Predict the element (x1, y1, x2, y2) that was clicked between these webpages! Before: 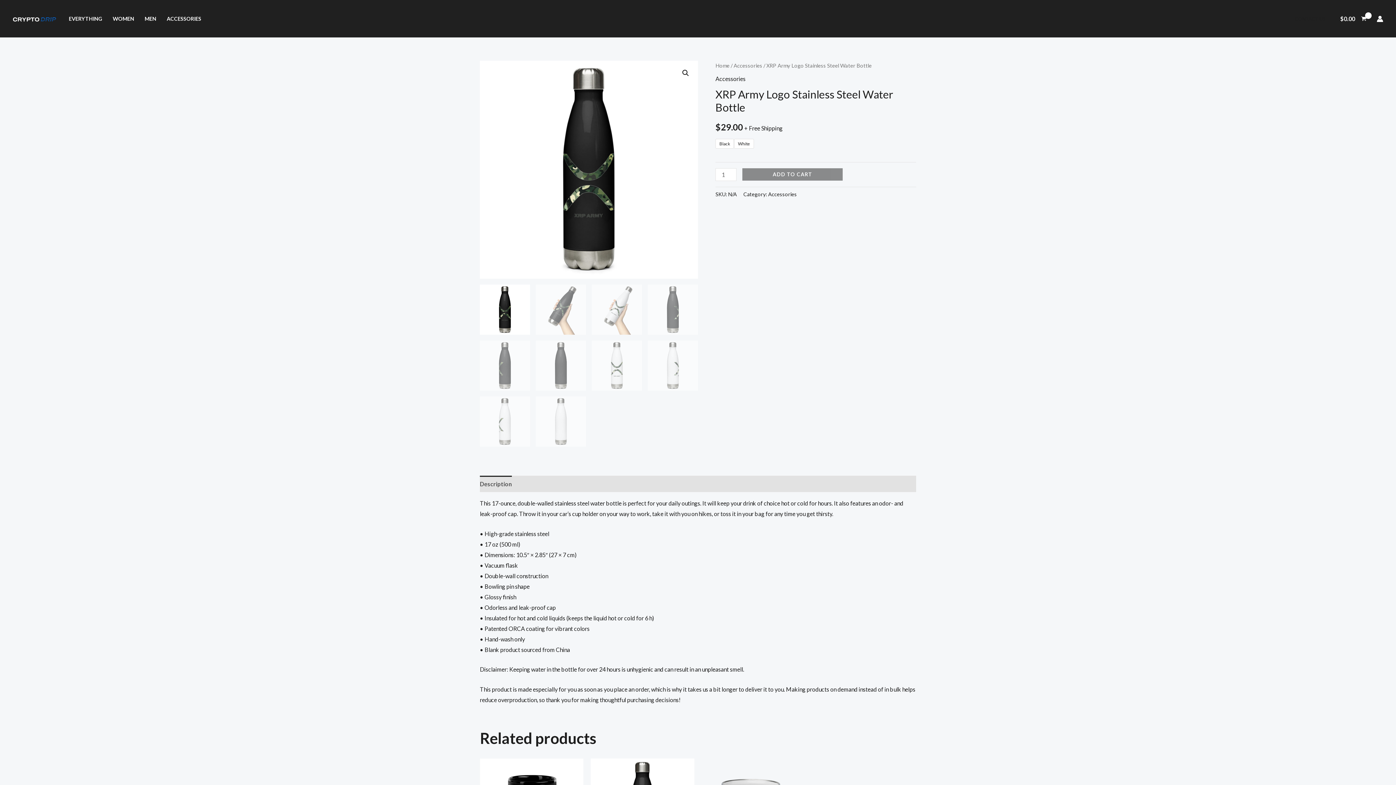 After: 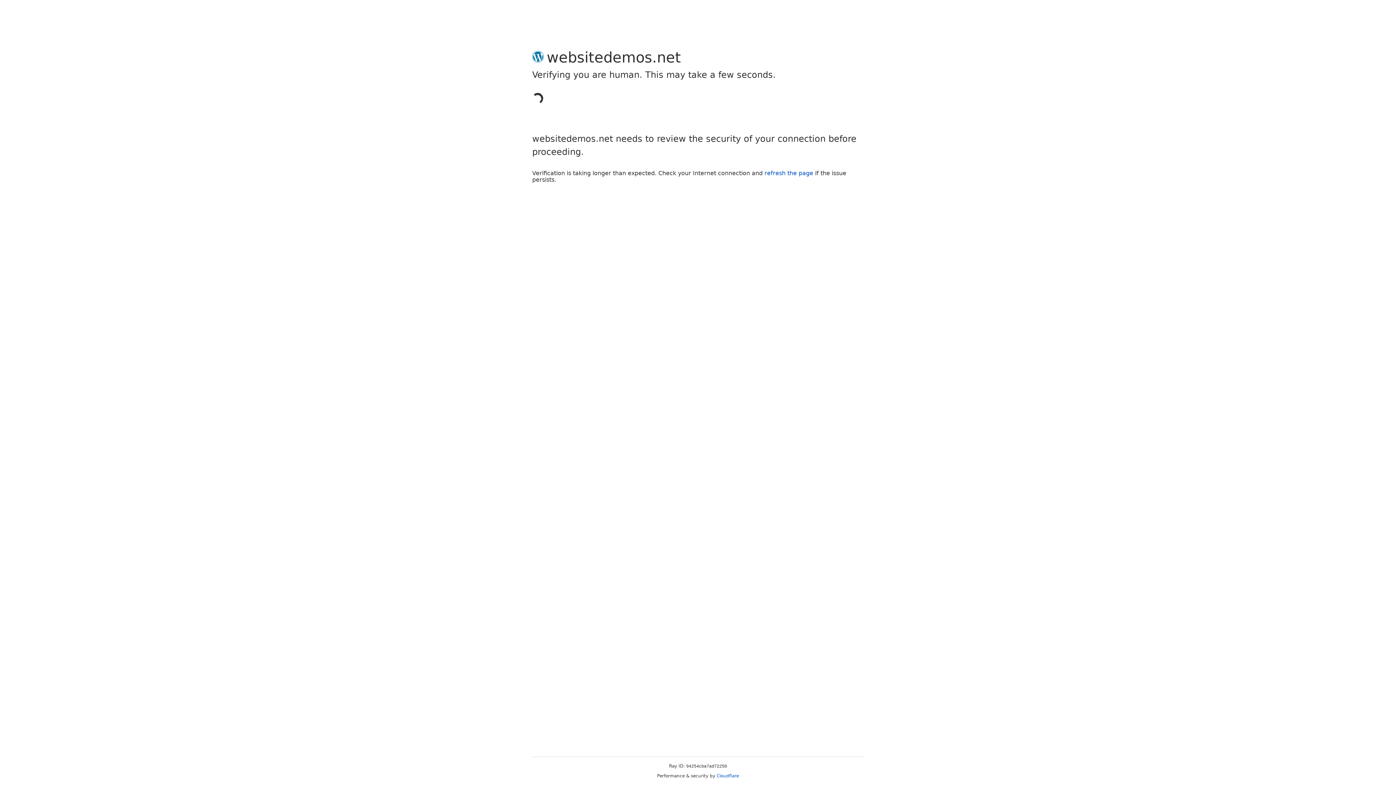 Action: label: Account icon link bbox: (1377, 15, 1383, 22)